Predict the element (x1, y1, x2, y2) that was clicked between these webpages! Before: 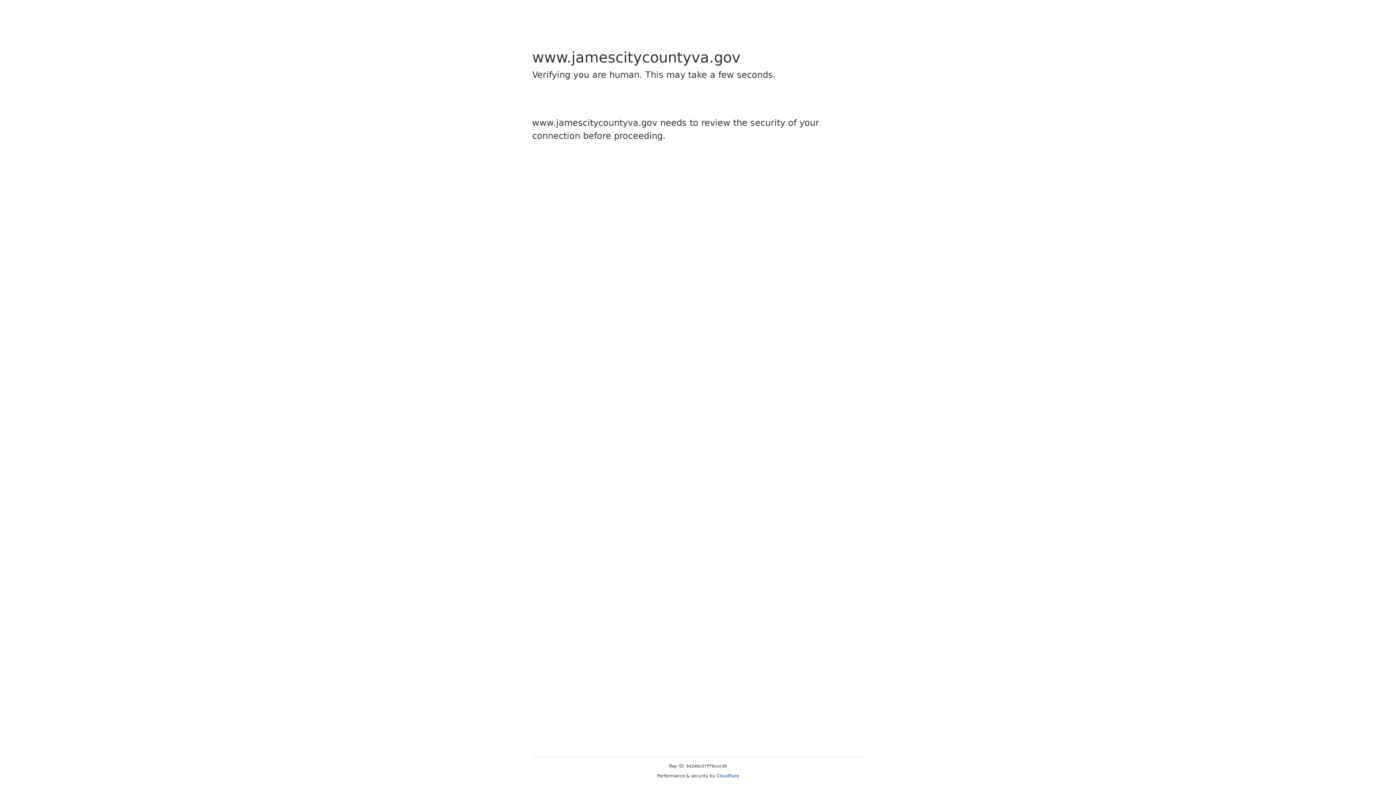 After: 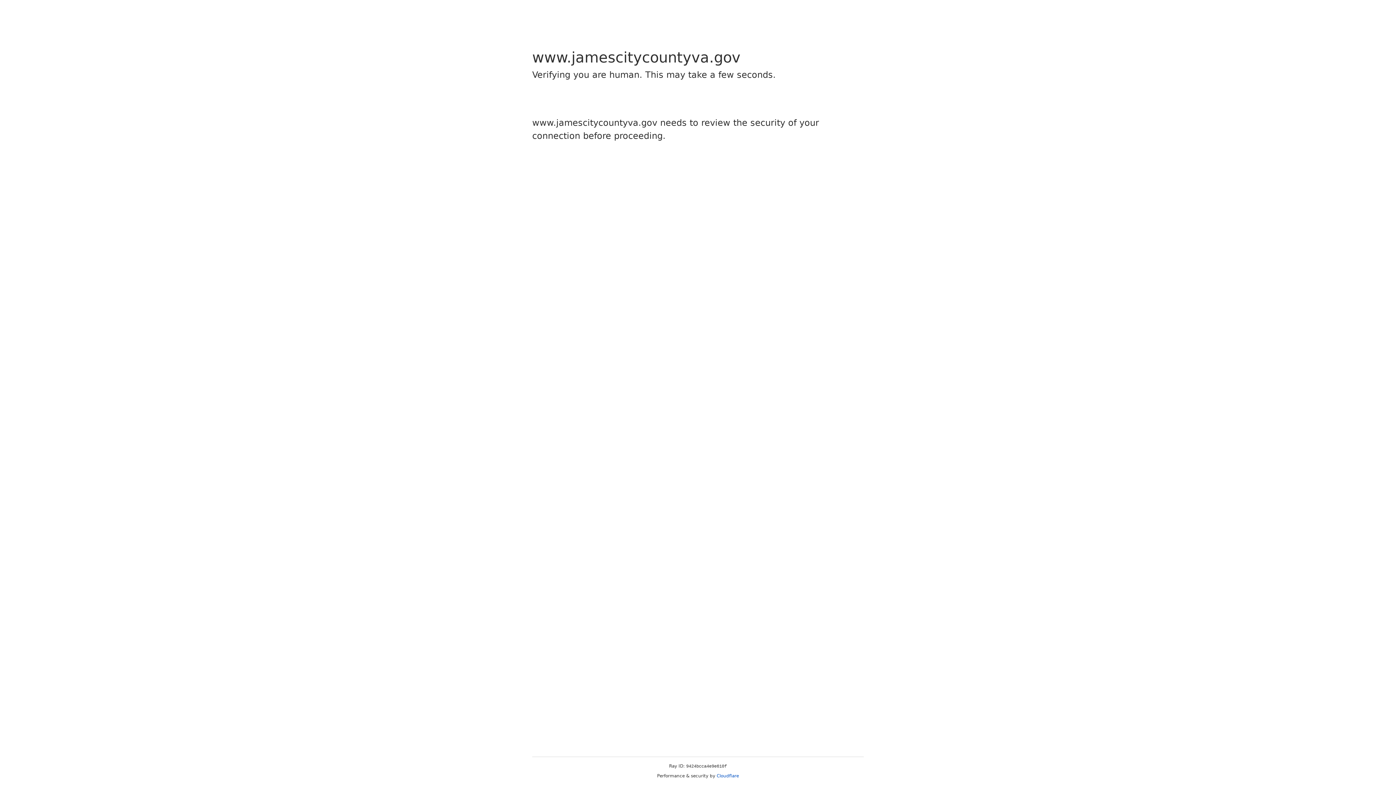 Action: bbox: (716, 773, 739, 778) label: Cloudflare